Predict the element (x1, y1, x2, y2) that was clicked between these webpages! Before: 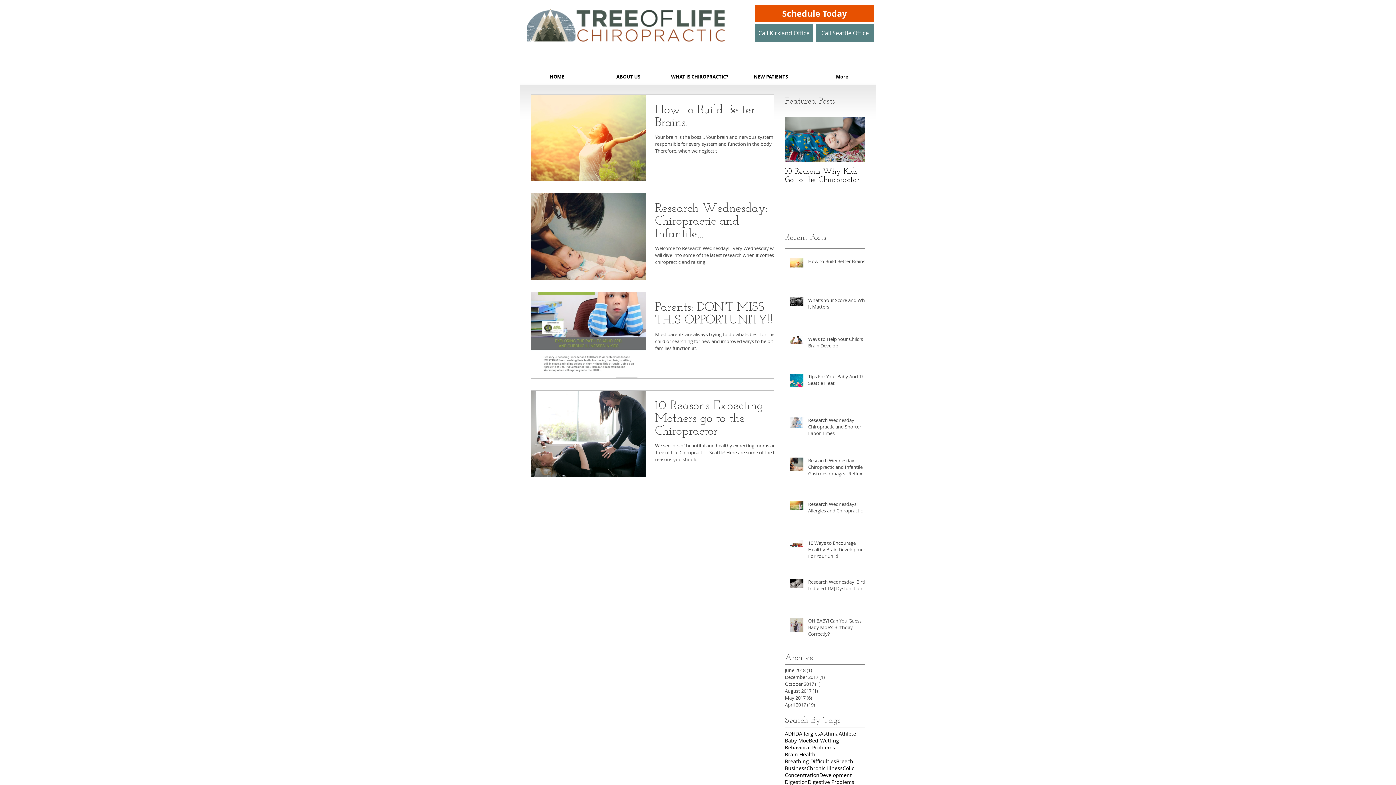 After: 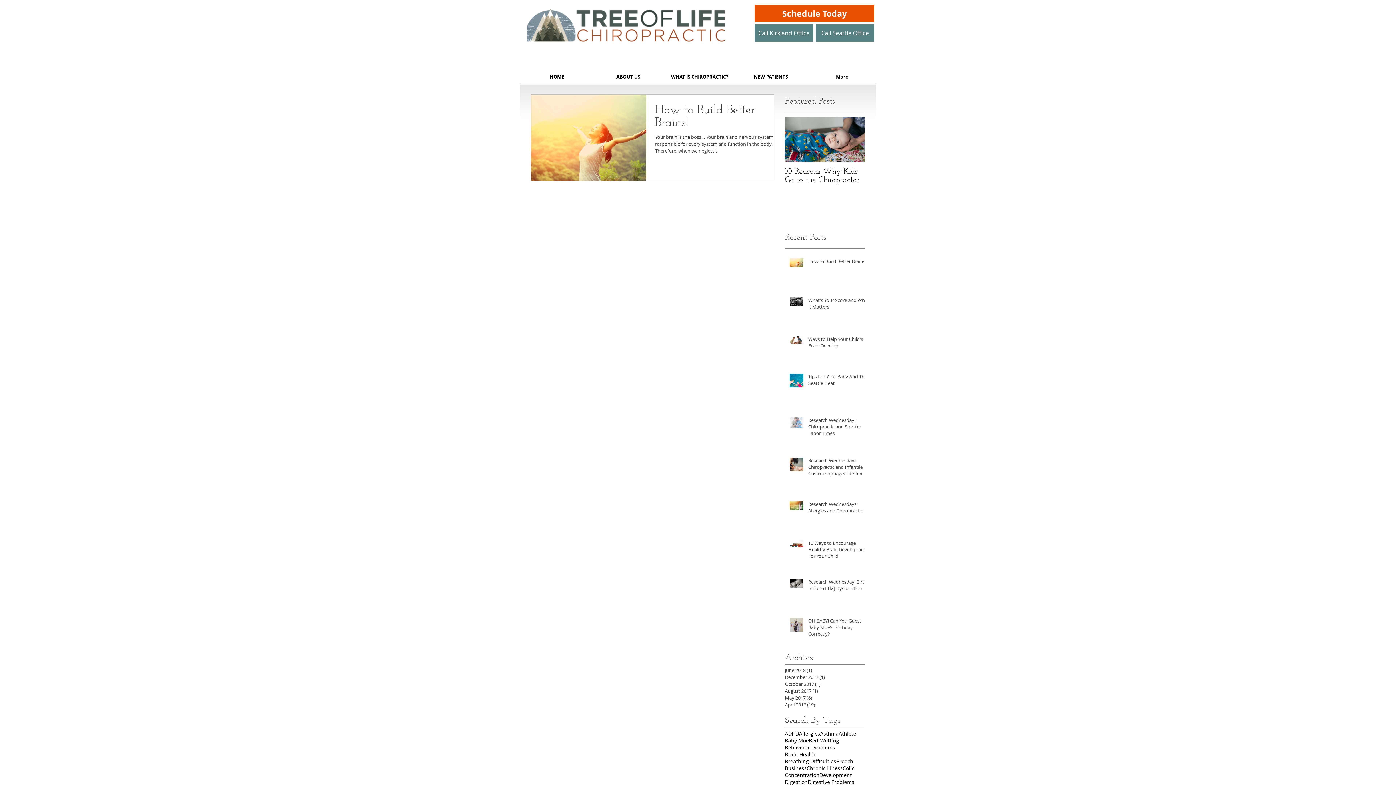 Action: bbox: (785, 667, 861, 674) label: June 2018 (1)
1 post